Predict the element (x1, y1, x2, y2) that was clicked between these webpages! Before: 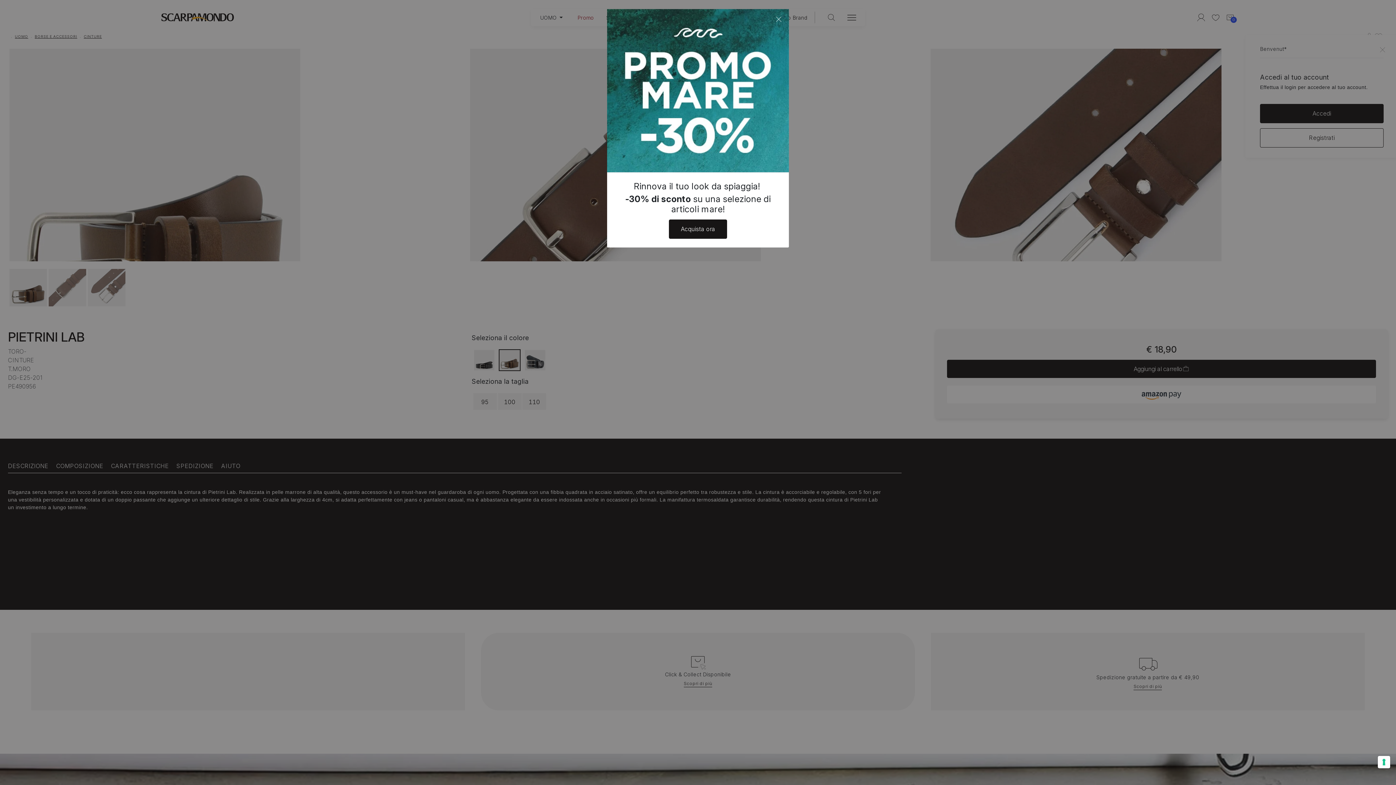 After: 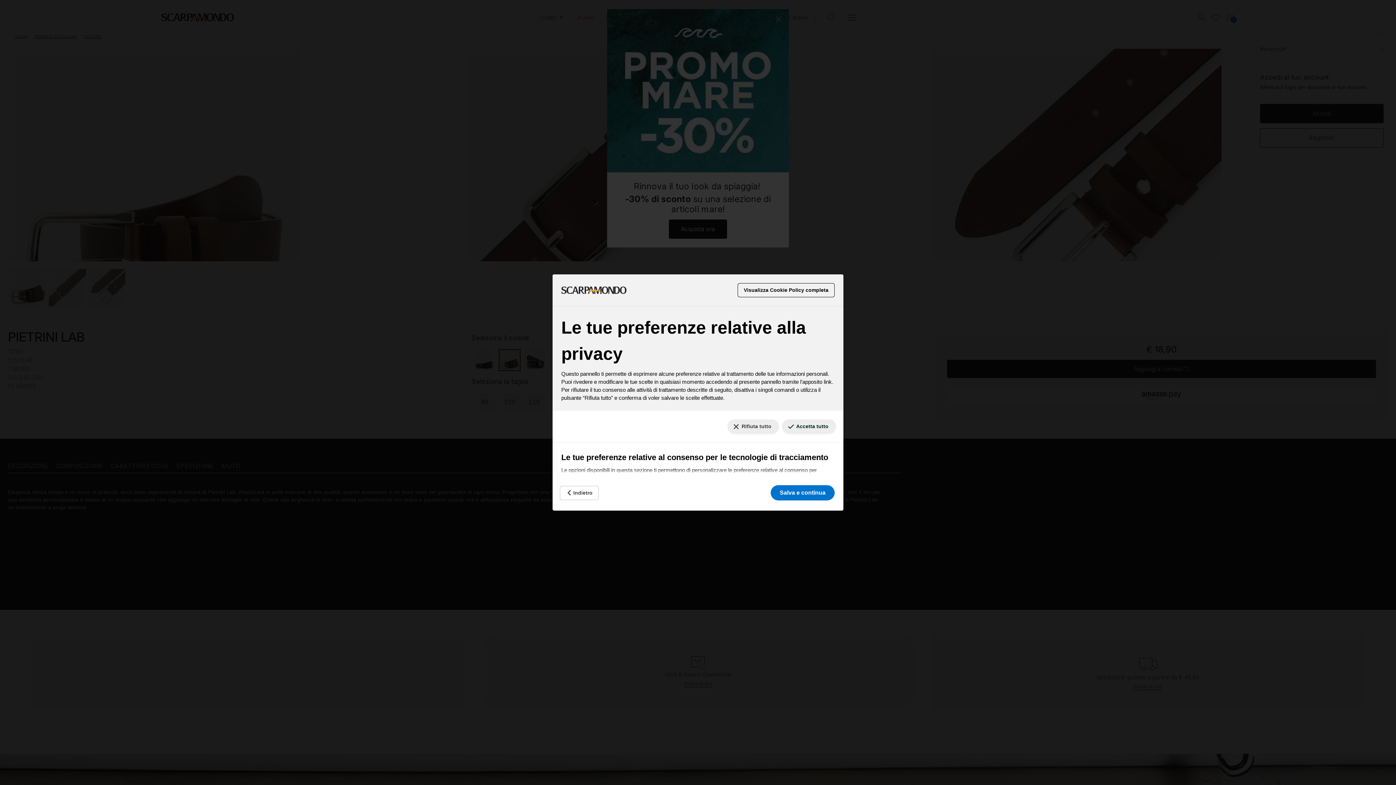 Action: label: Le tue preferenze relative al consenso per le tecnologie di tracciamento bbox: (1378, 756, 1390, 768)